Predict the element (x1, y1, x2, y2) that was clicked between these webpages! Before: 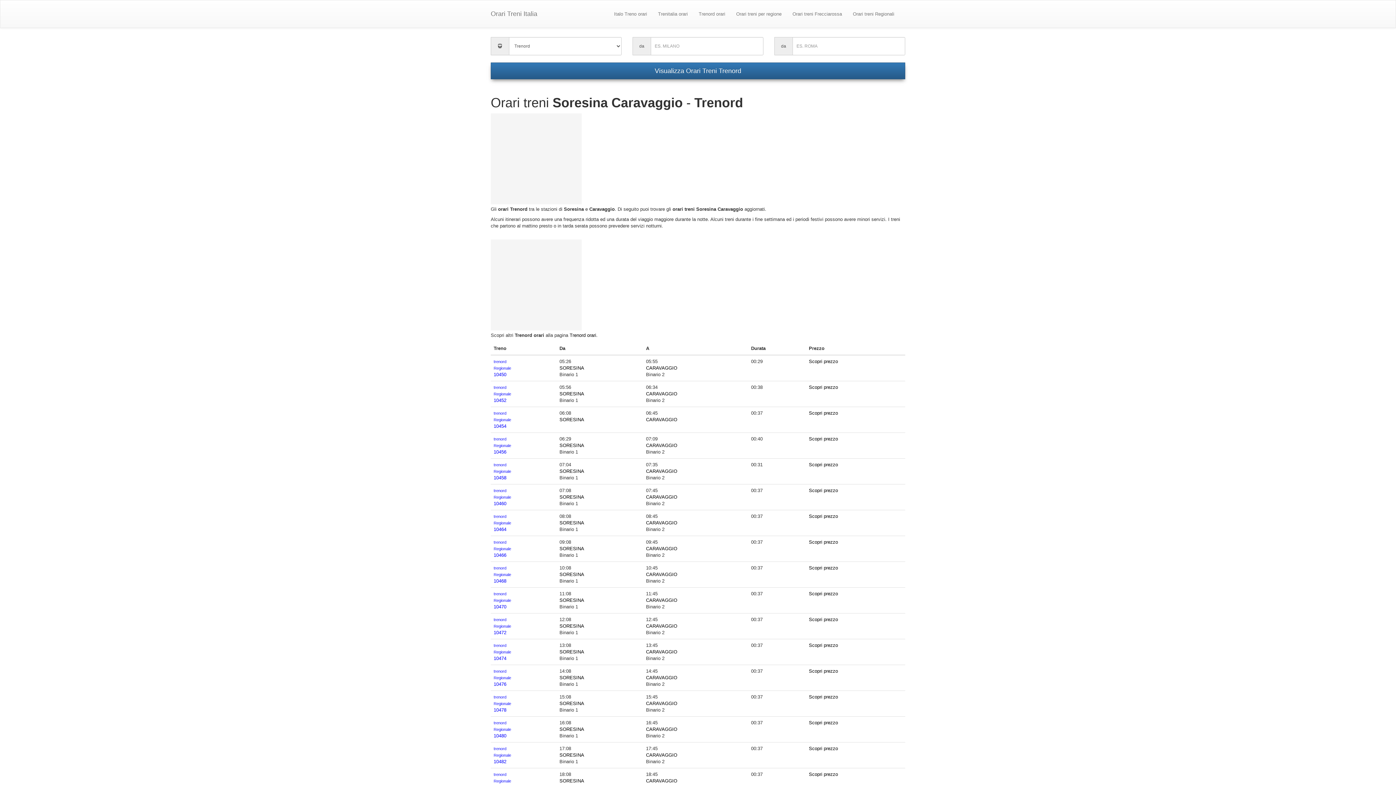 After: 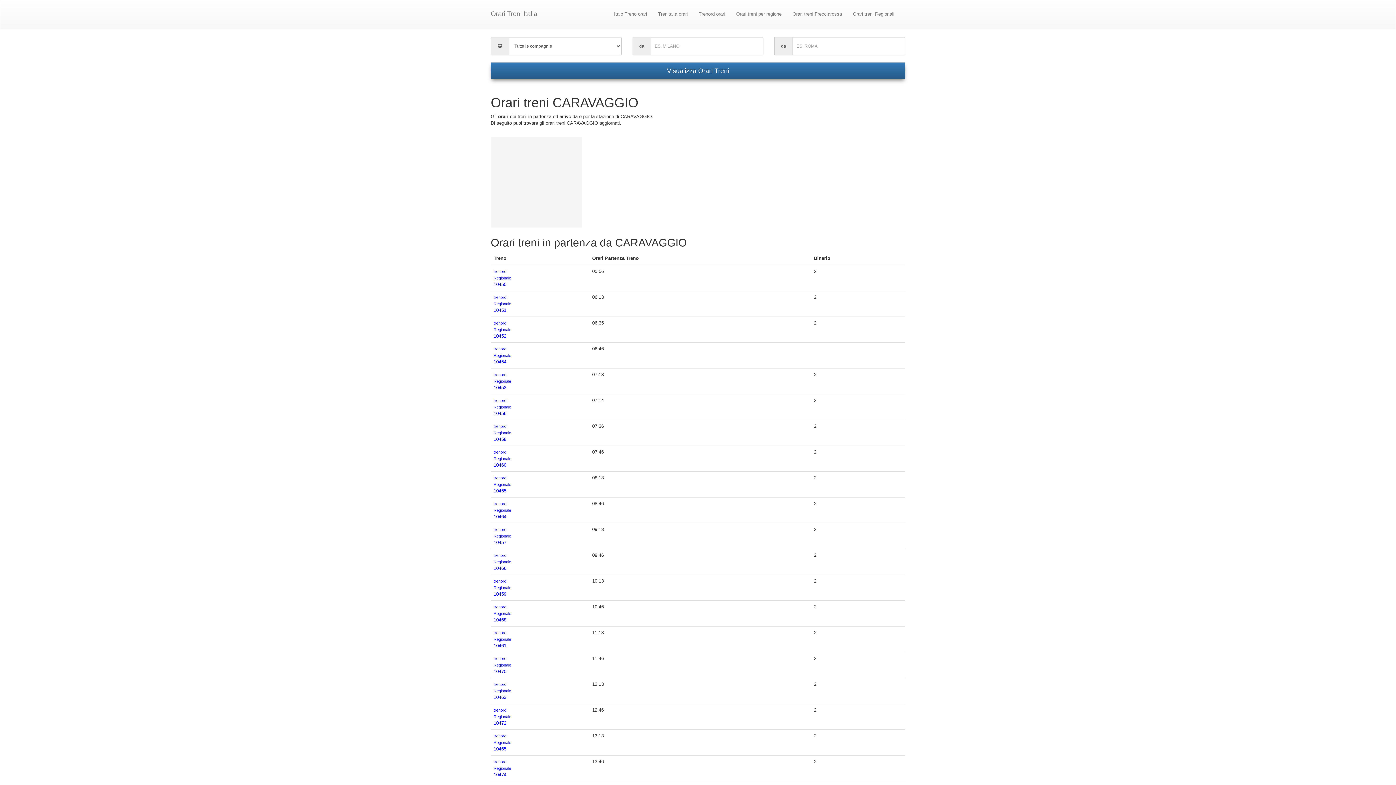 Action: label: CARAVAGGIO bbox: (646, 494, 677, 500)